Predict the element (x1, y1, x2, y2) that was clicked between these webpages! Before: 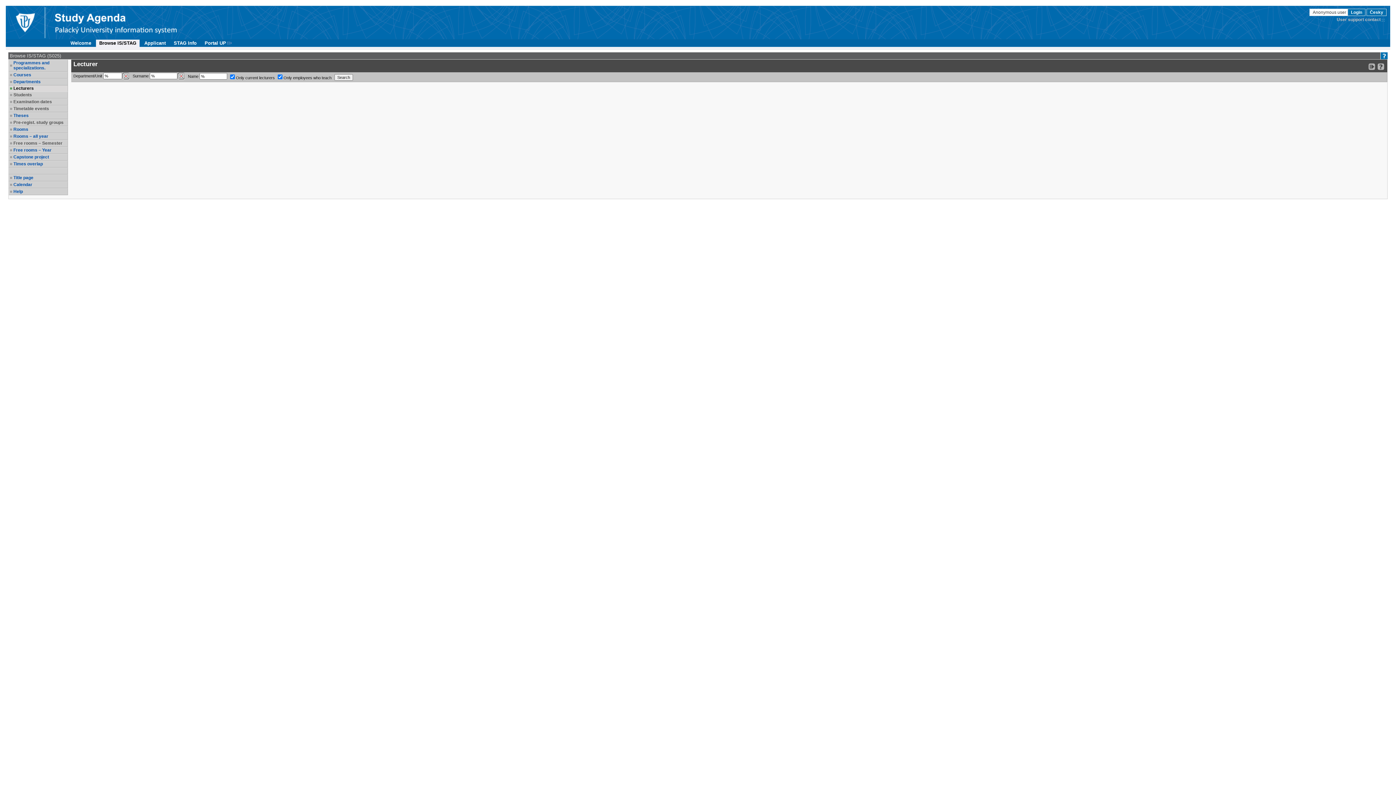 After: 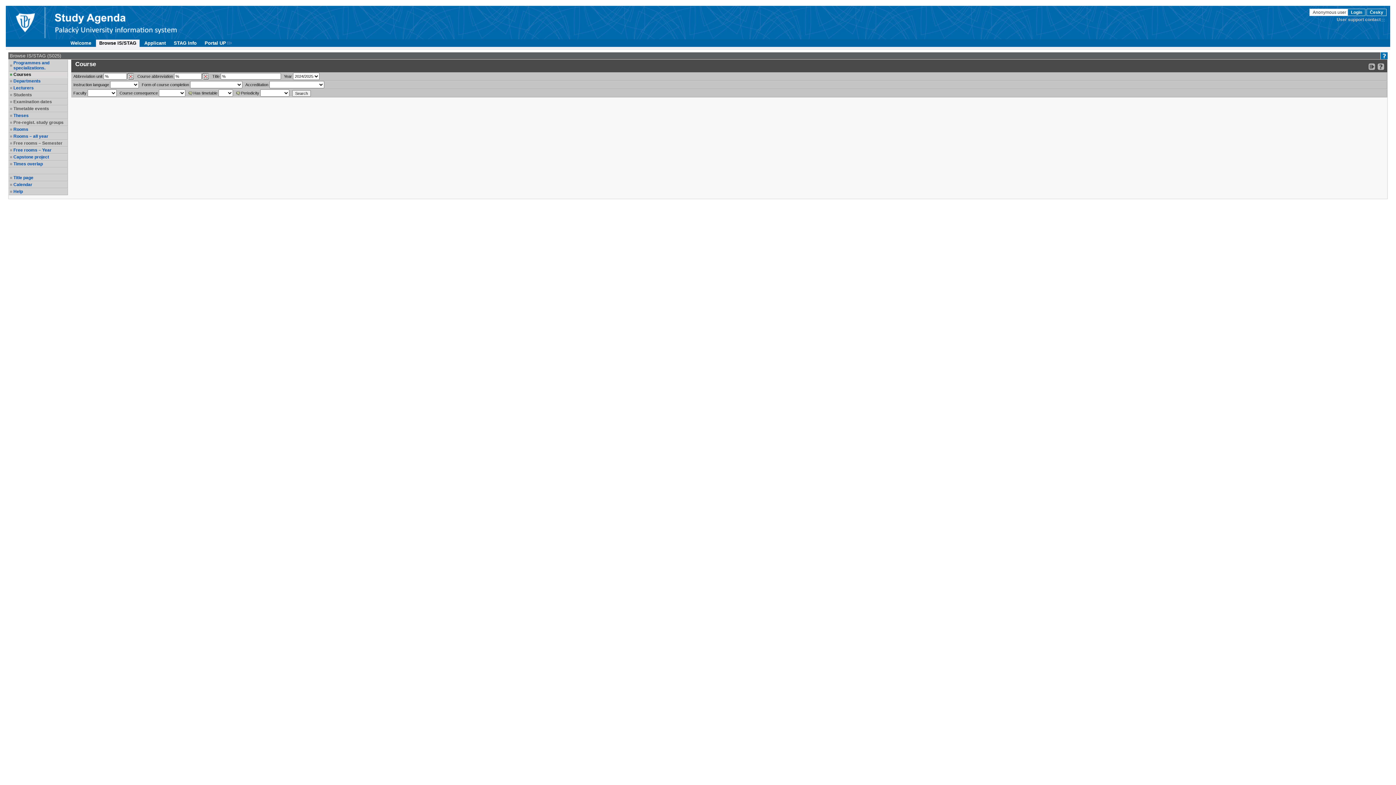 Action: label: Courses bbox: (13, 72, 66, 77)